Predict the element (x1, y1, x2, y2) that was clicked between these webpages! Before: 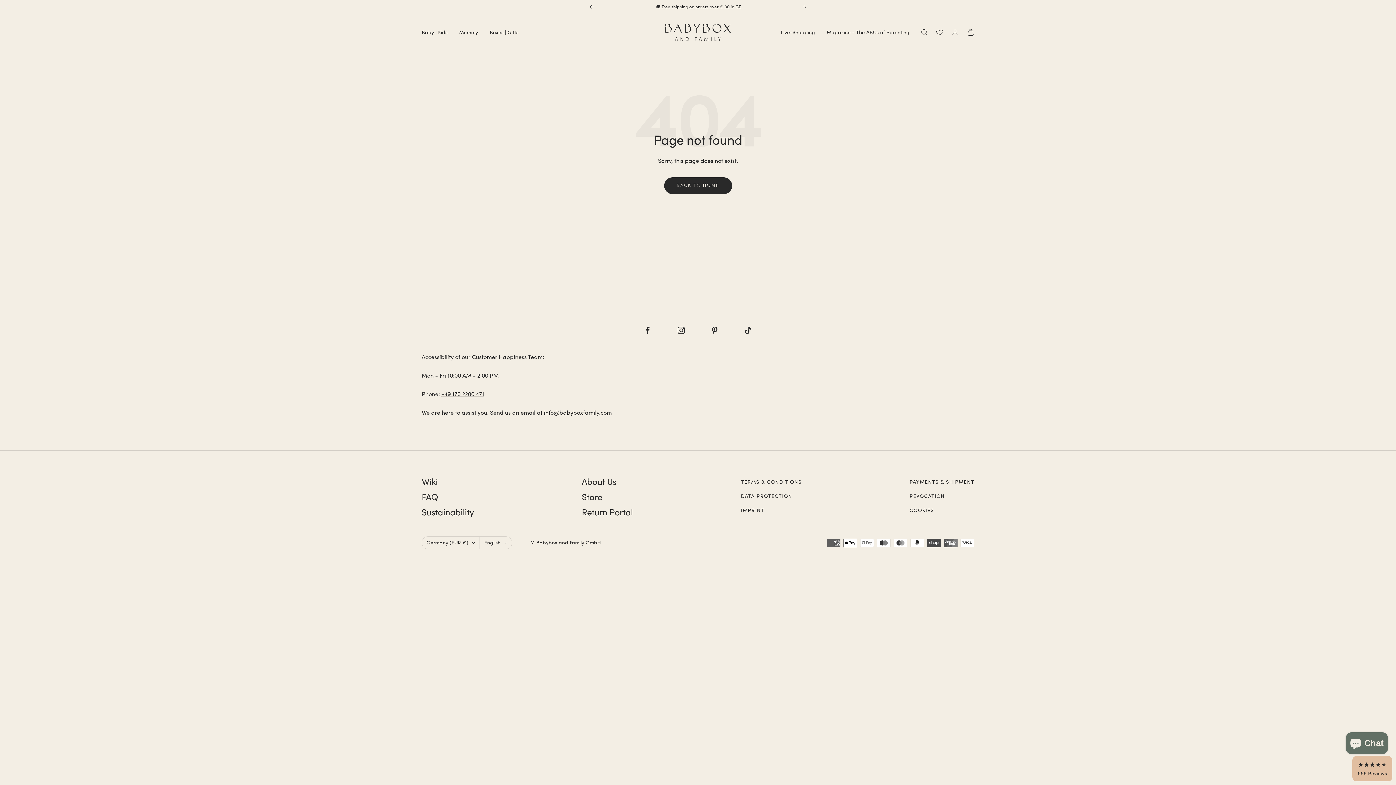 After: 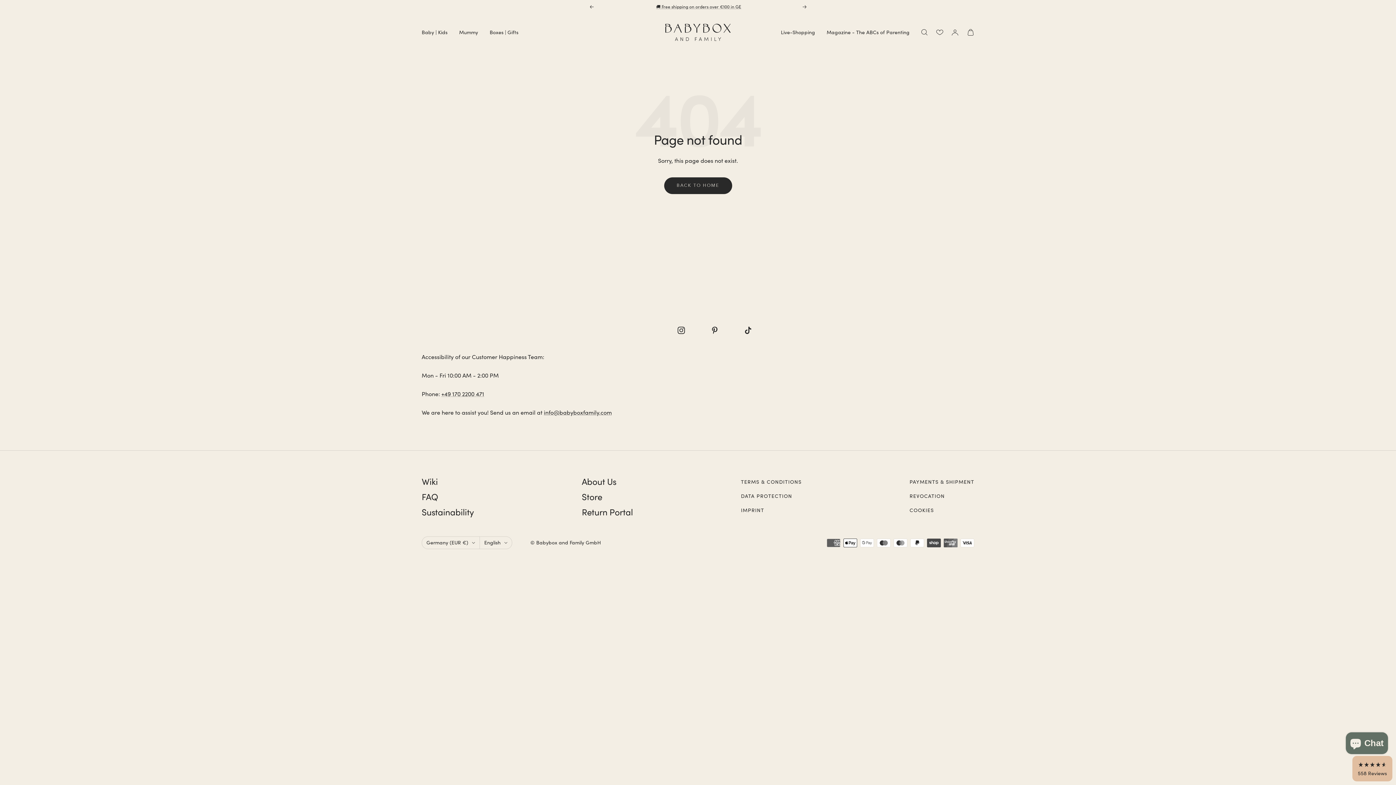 Action: label: Follow us on Facebook bbox: (640, 323, 655, 337)